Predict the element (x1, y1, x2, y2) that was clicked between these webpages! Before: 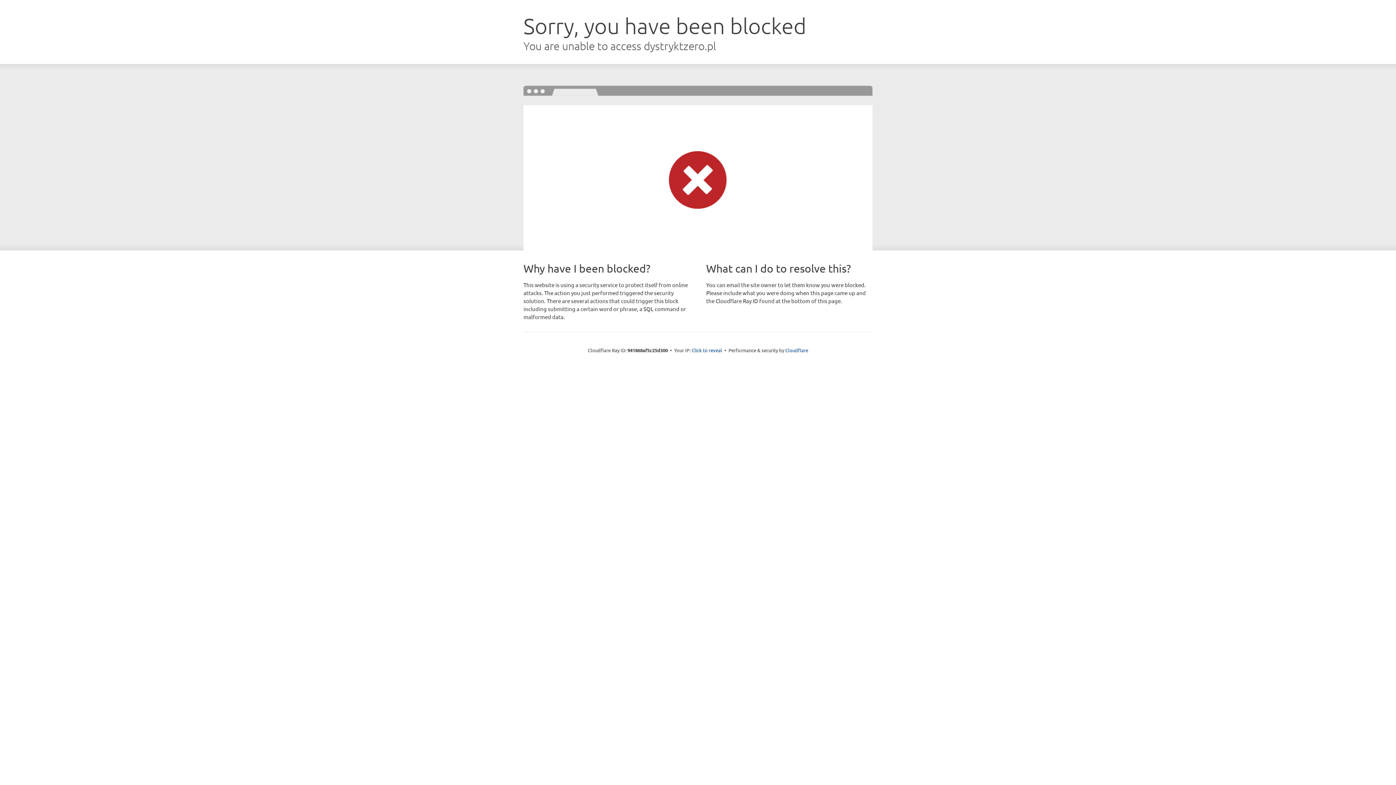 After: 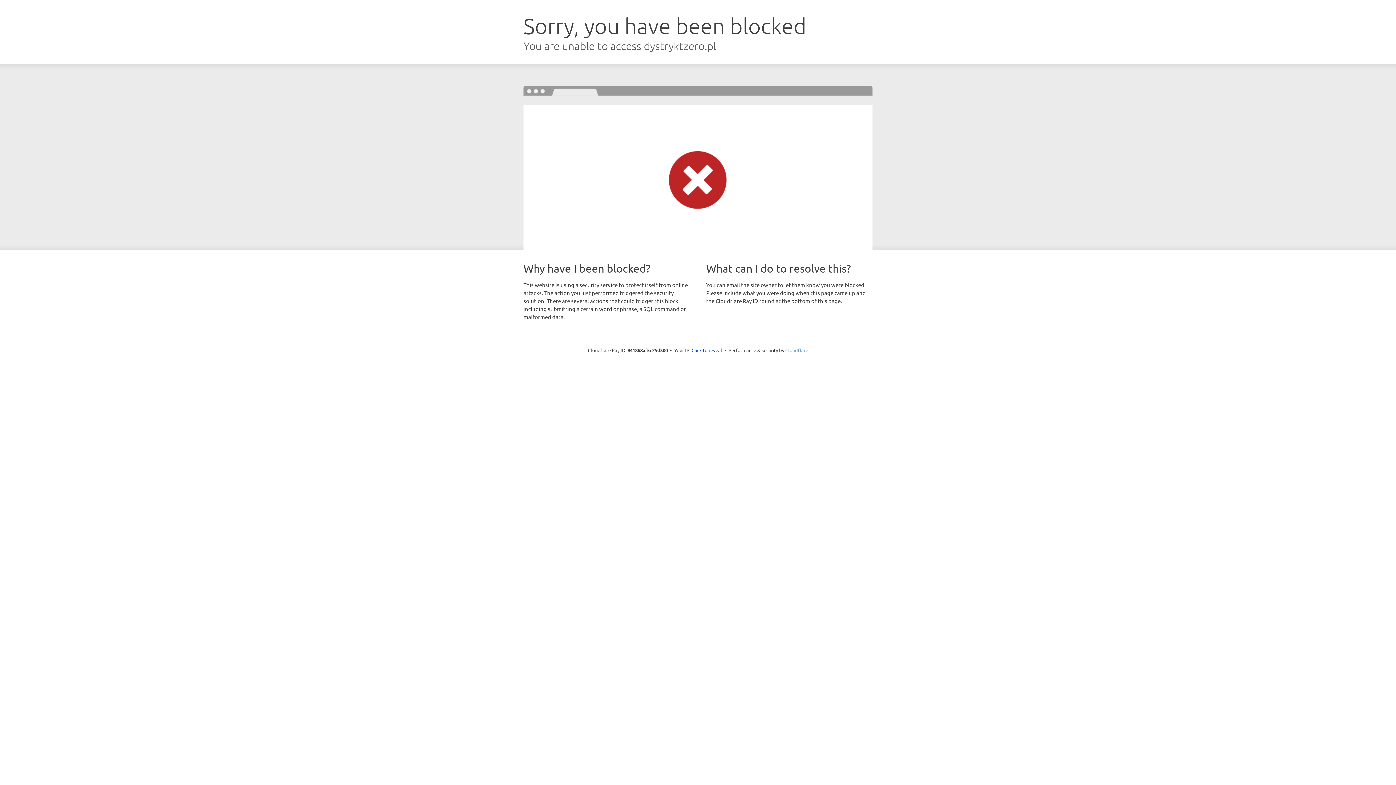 Action: bbox: (785, 347, 808, 353) label: Cloudflare